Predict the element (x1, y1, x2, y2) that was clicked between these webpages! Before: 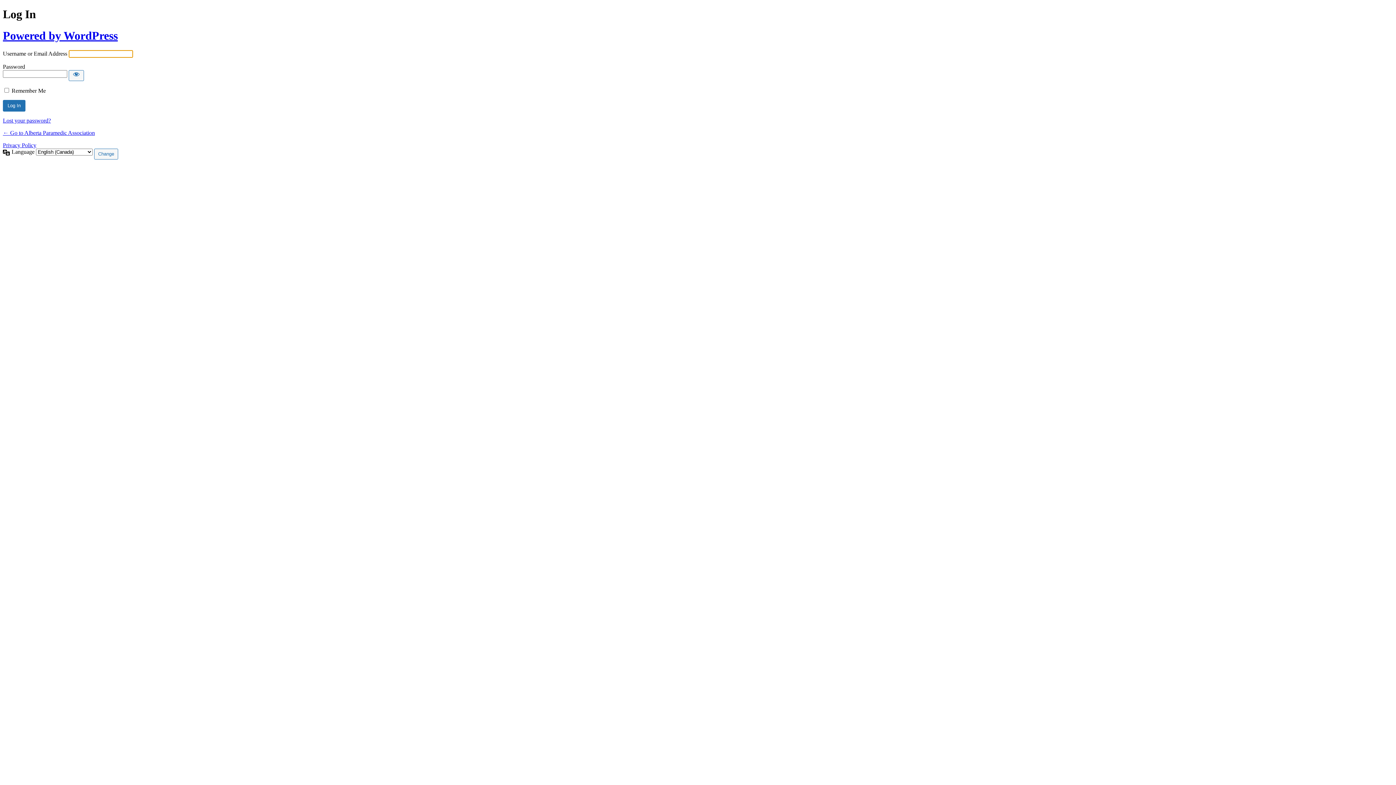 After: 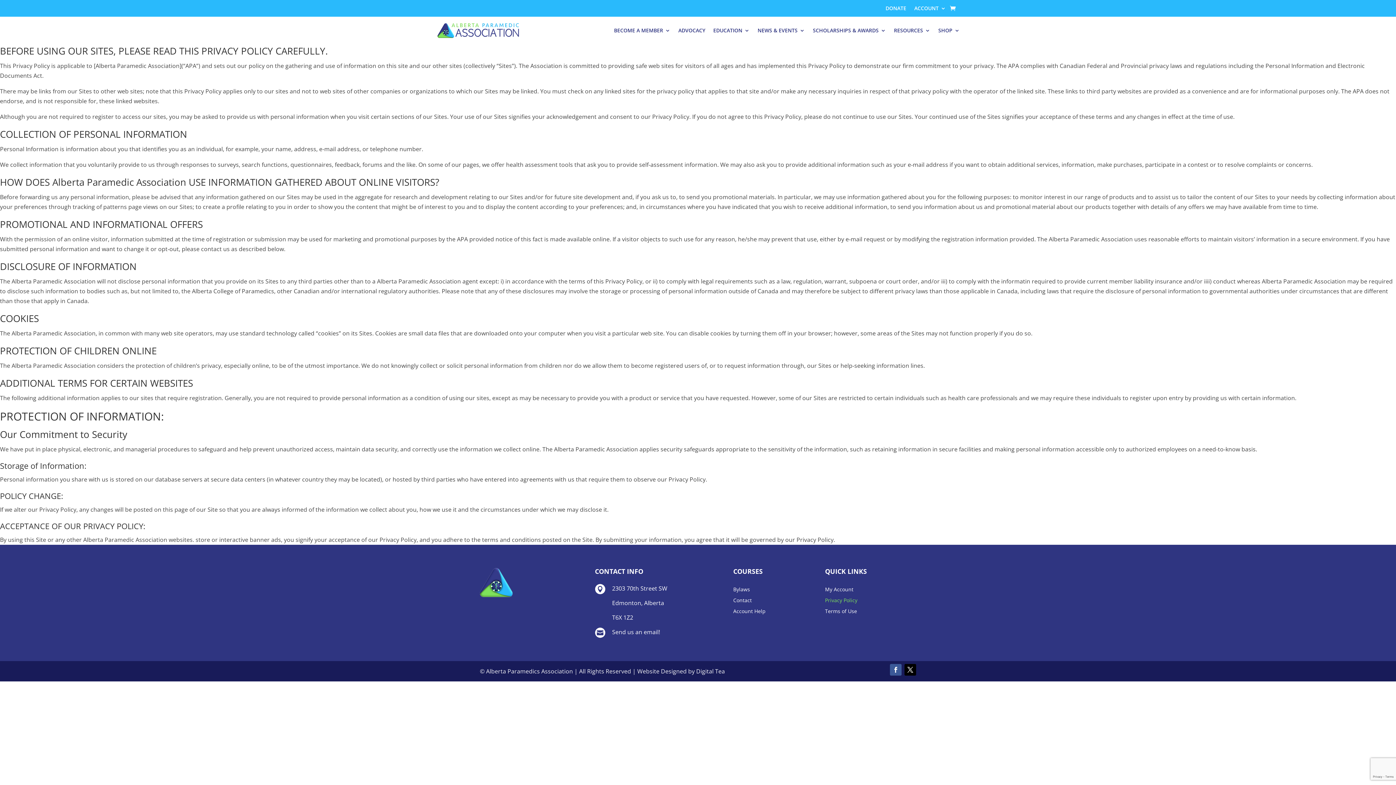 Action: label: Privacy Policy bbox: (2, 142, 36, 148)